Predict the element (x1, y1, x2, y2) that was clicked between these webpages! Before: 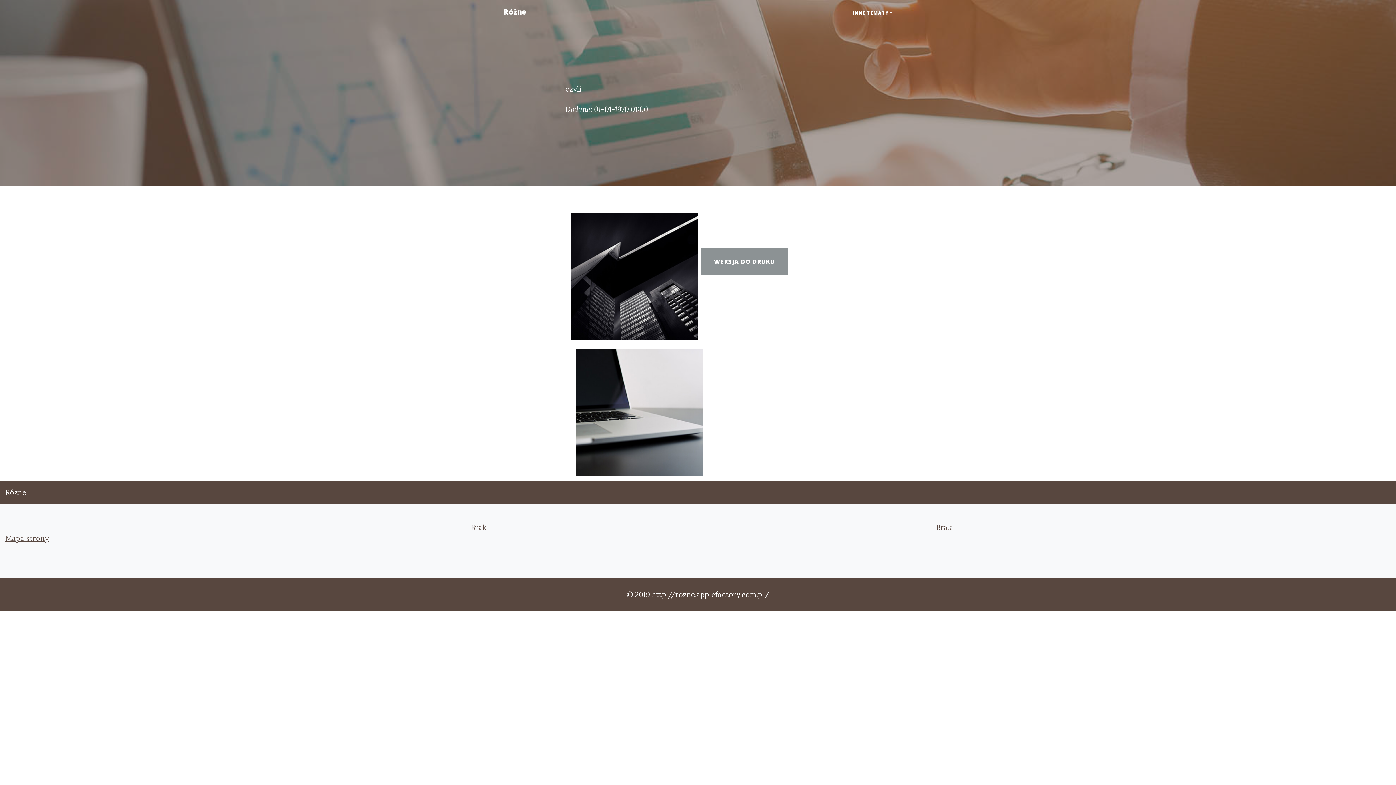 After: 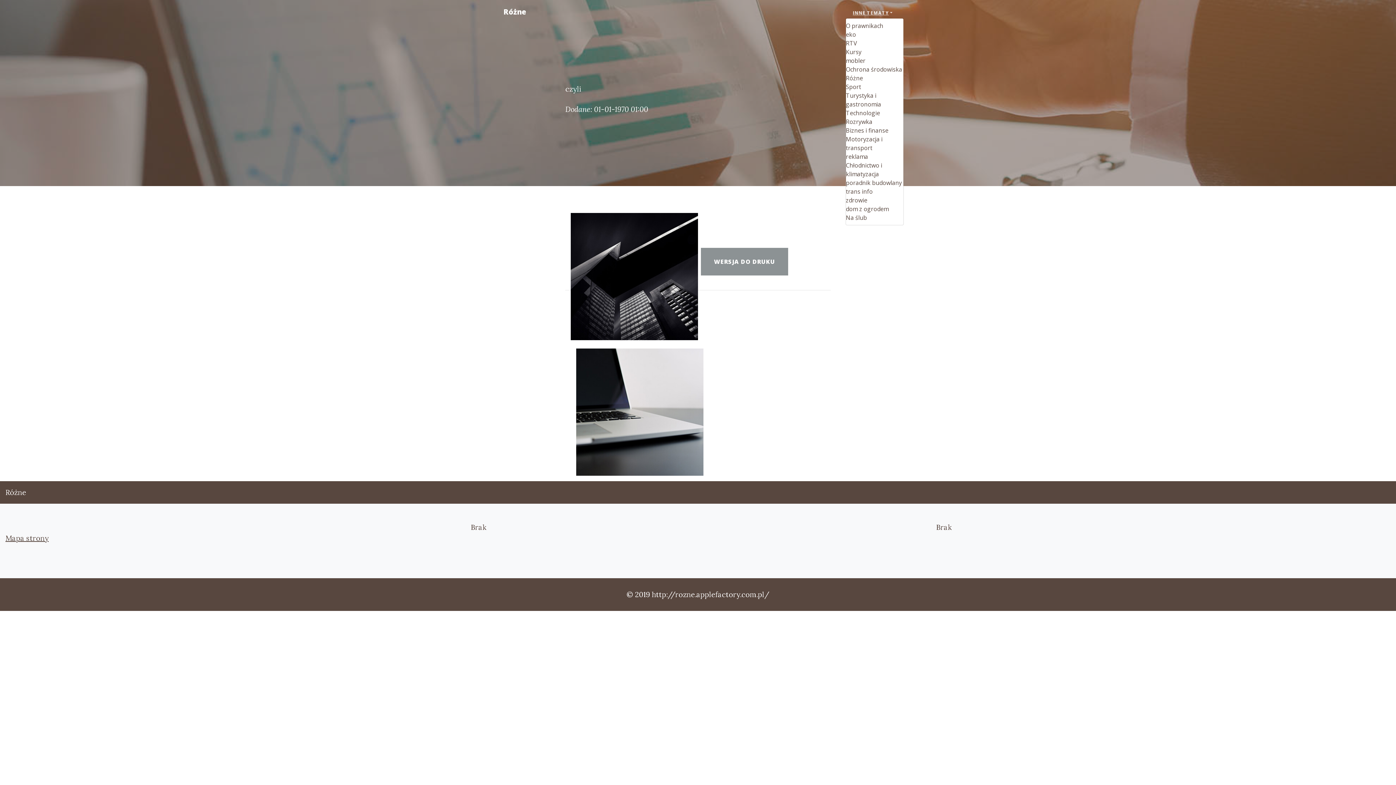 Action: label: INNE TEMATY bbox: (845, 6, 900, 19)